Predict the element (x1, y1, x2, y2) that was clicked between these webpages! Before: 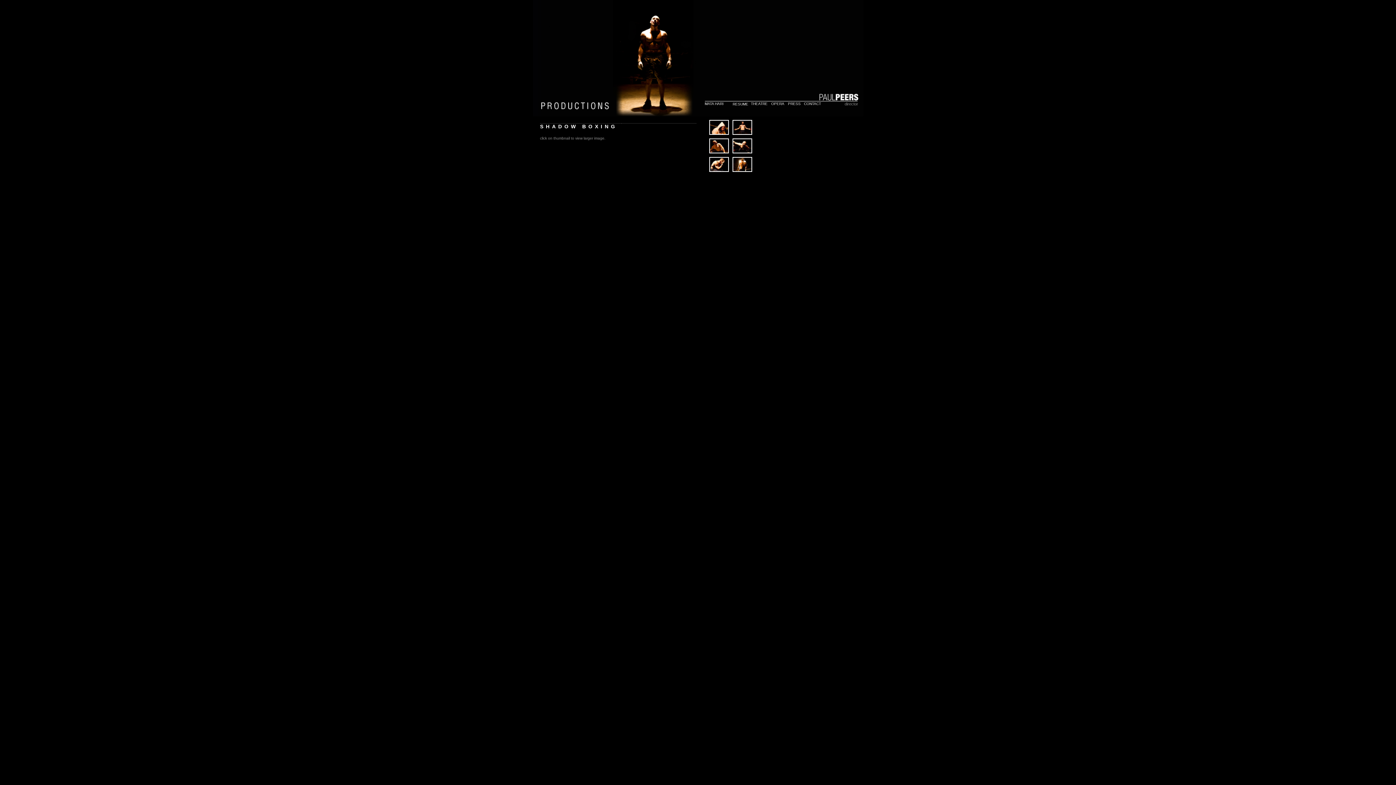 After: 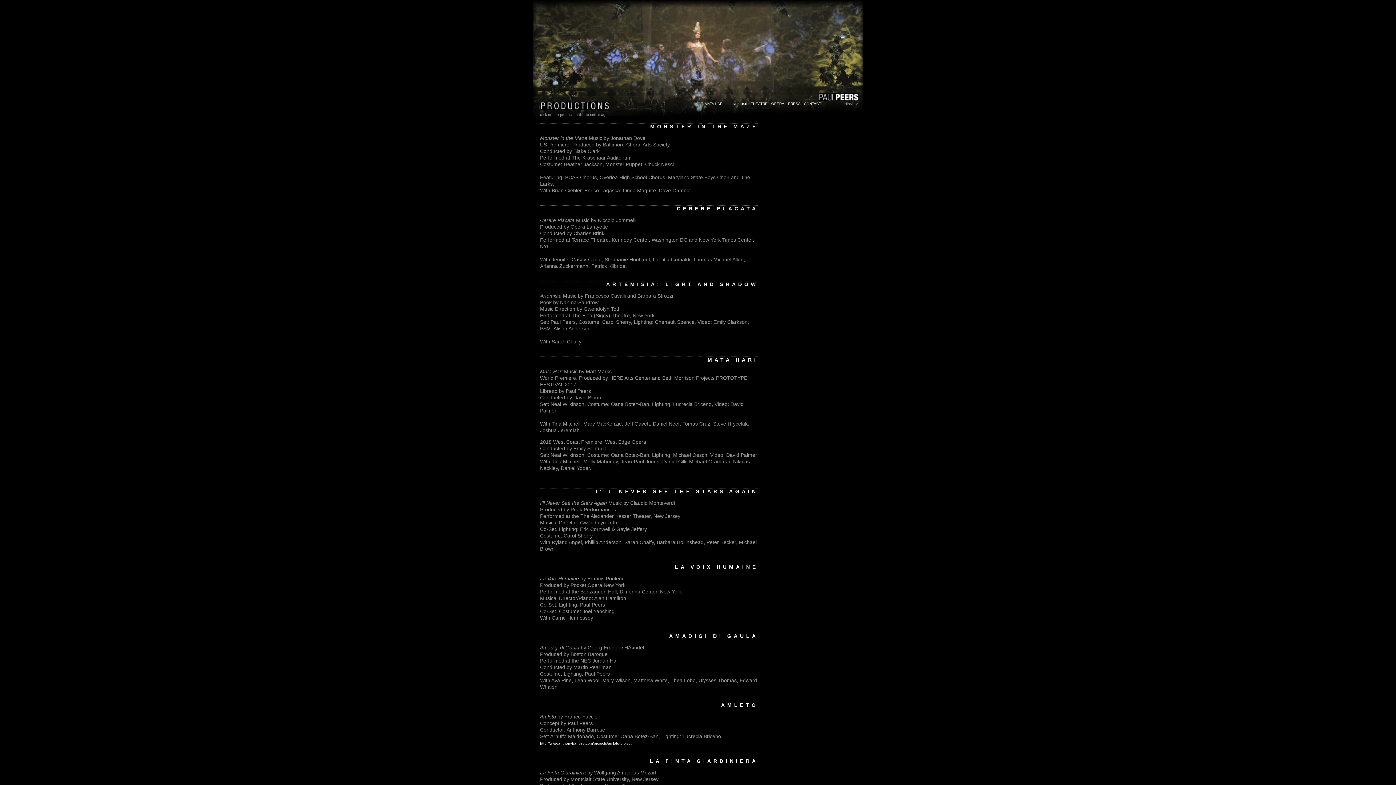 Action: label: OPERA bbox: (771, 101, 784, 105)